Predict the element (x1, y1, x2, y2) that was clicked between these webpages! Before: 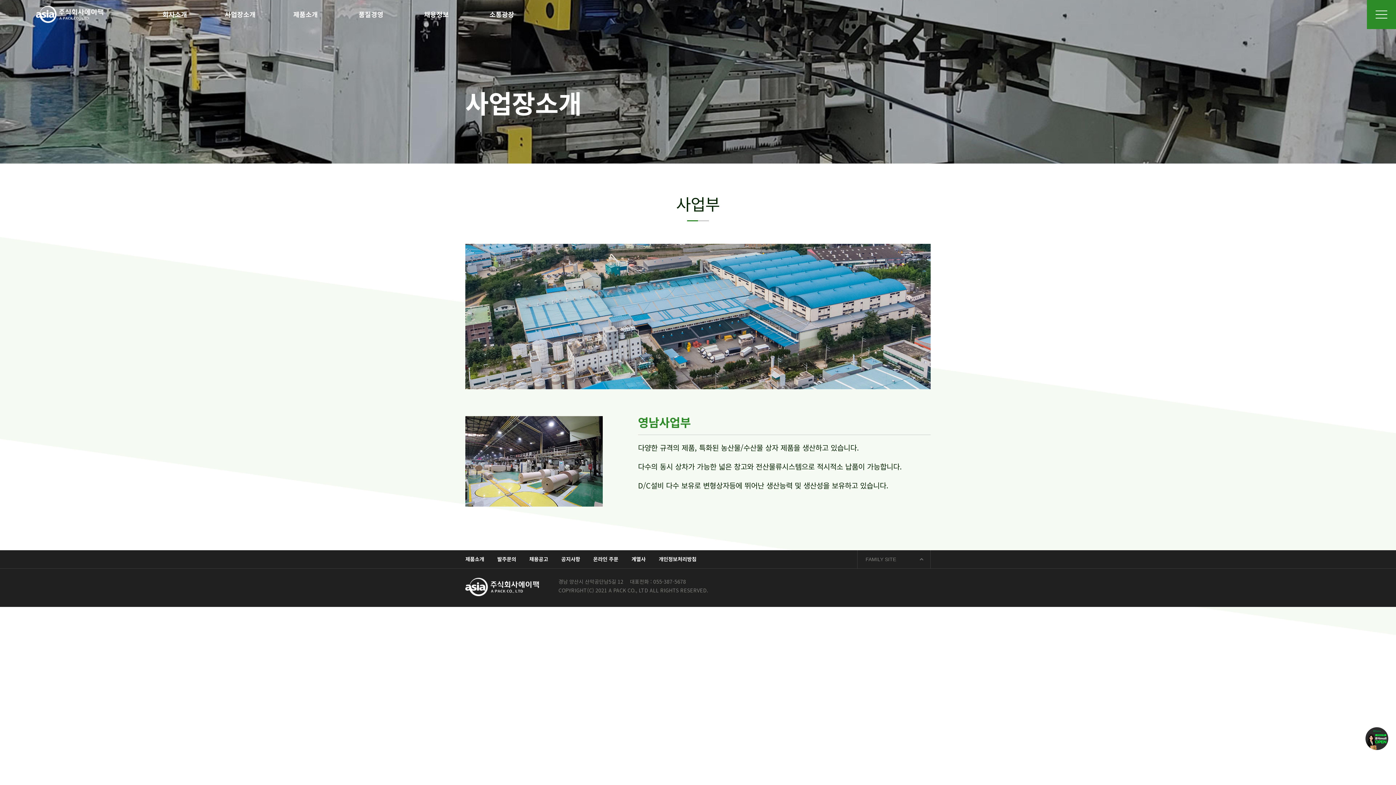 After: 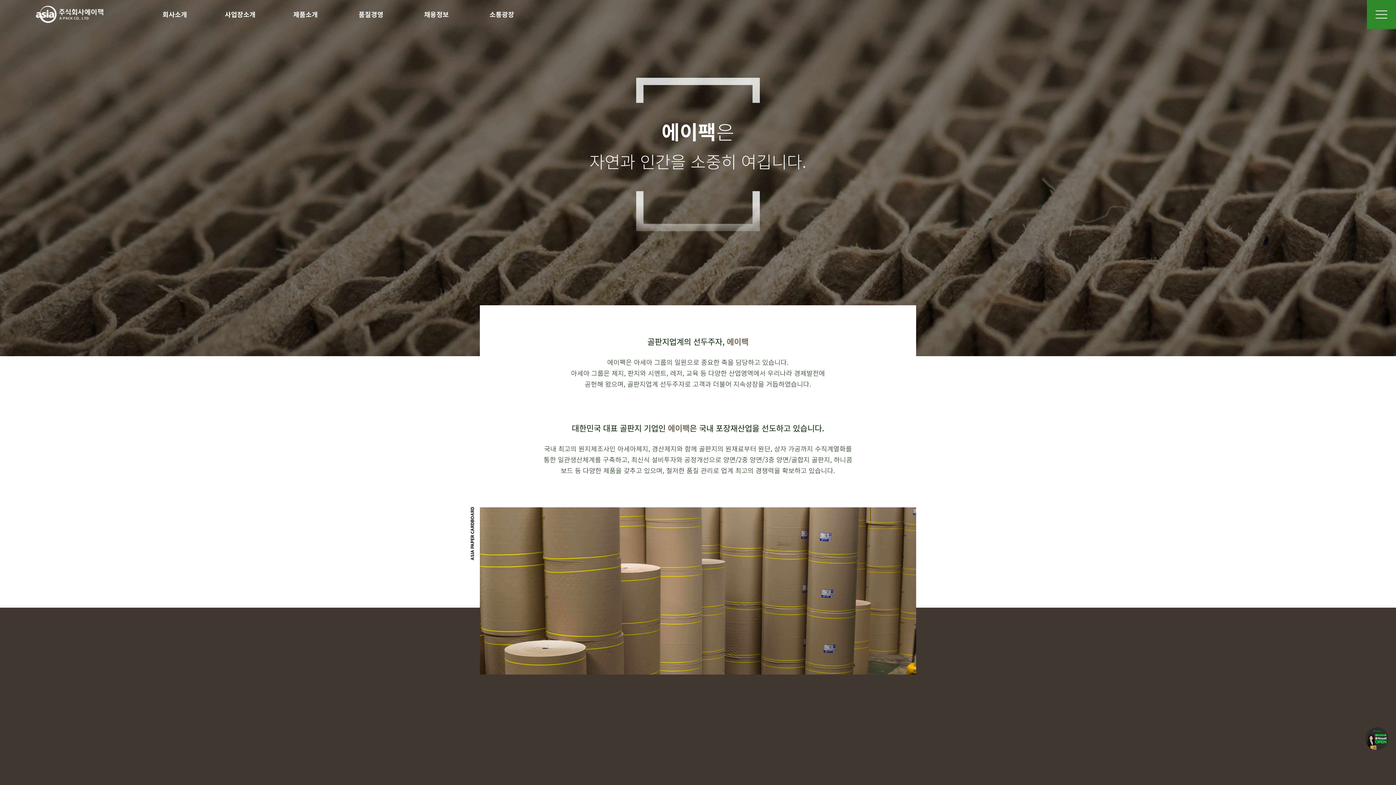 Action: bbox: (142, 0, 207, 29) label: 회사소개